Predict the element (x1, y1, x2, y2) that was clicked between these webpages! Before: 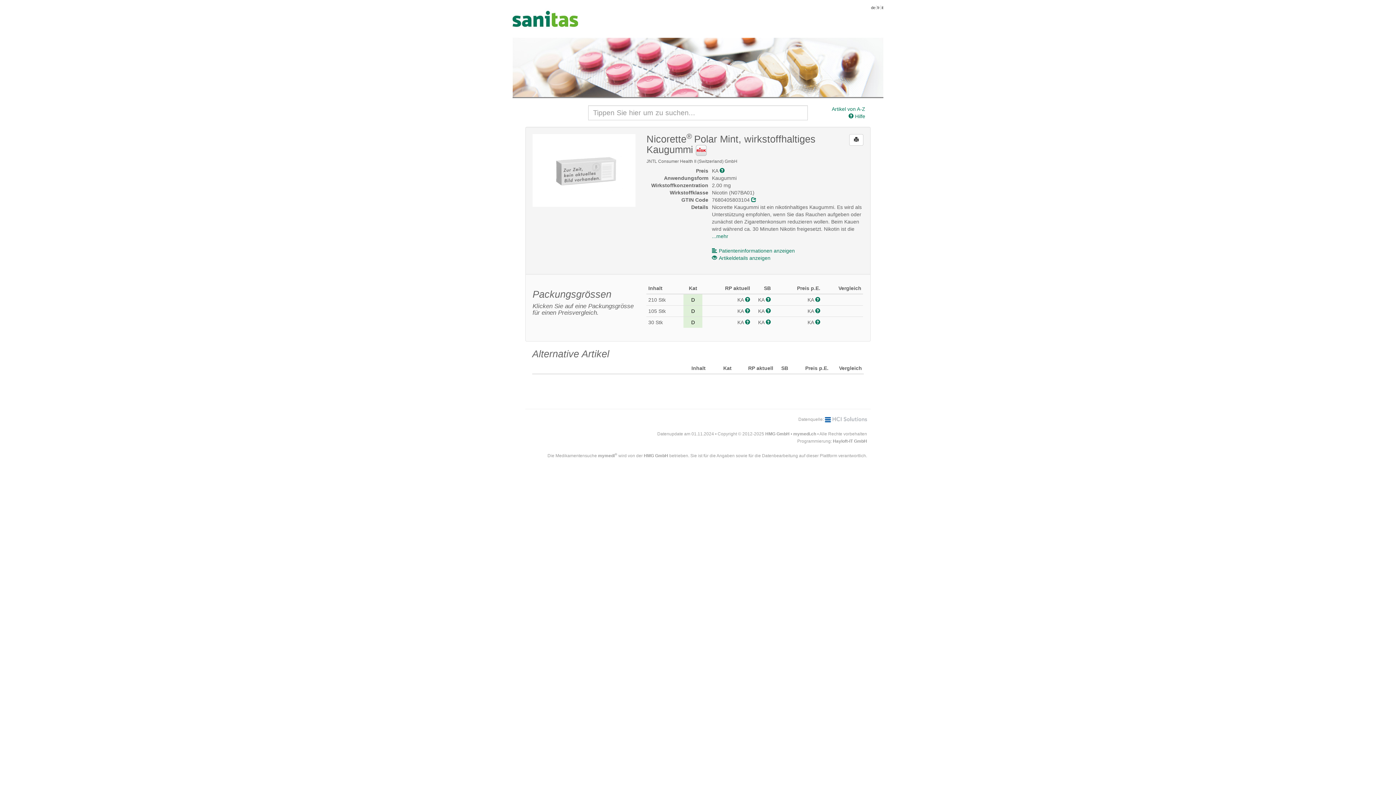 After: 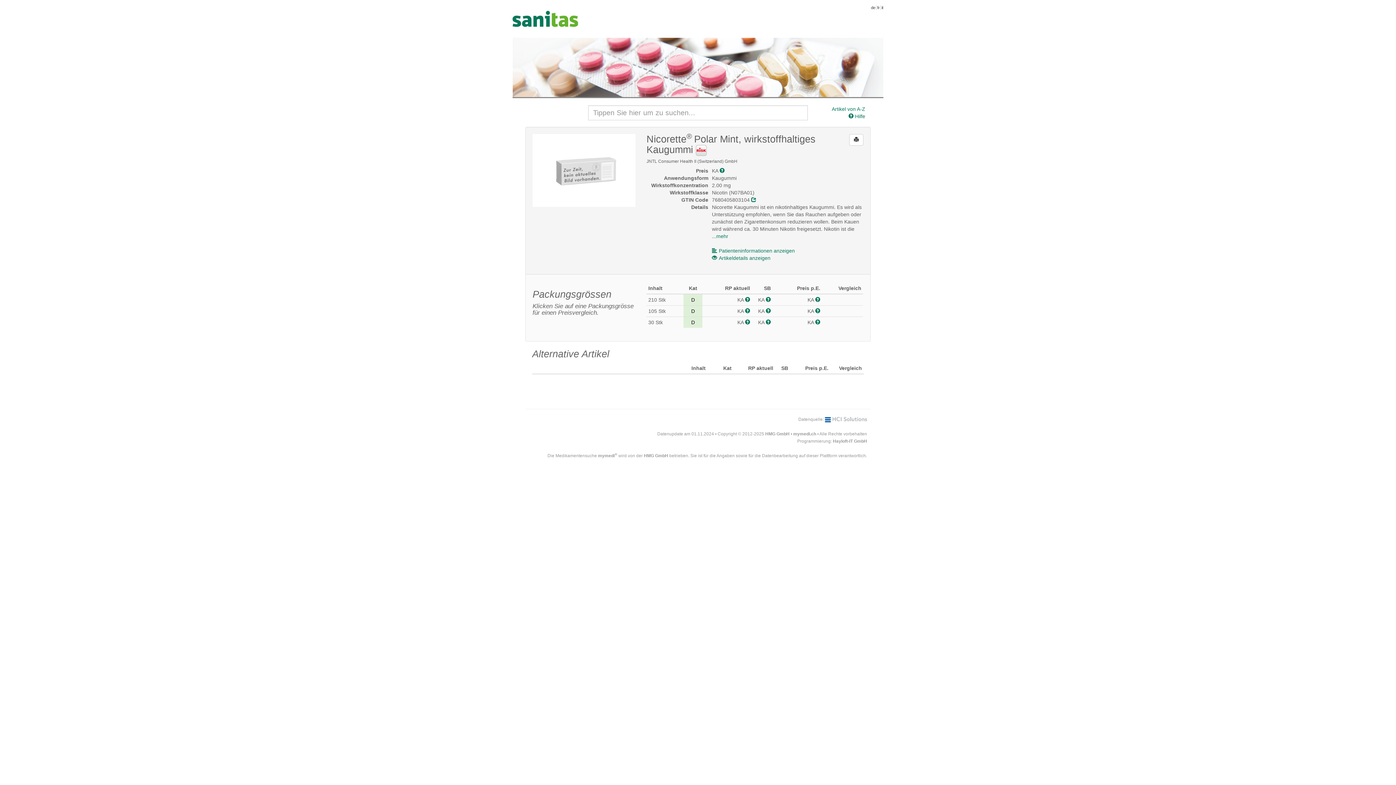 Action: bbox: (871, 5, 875, 9) label: de